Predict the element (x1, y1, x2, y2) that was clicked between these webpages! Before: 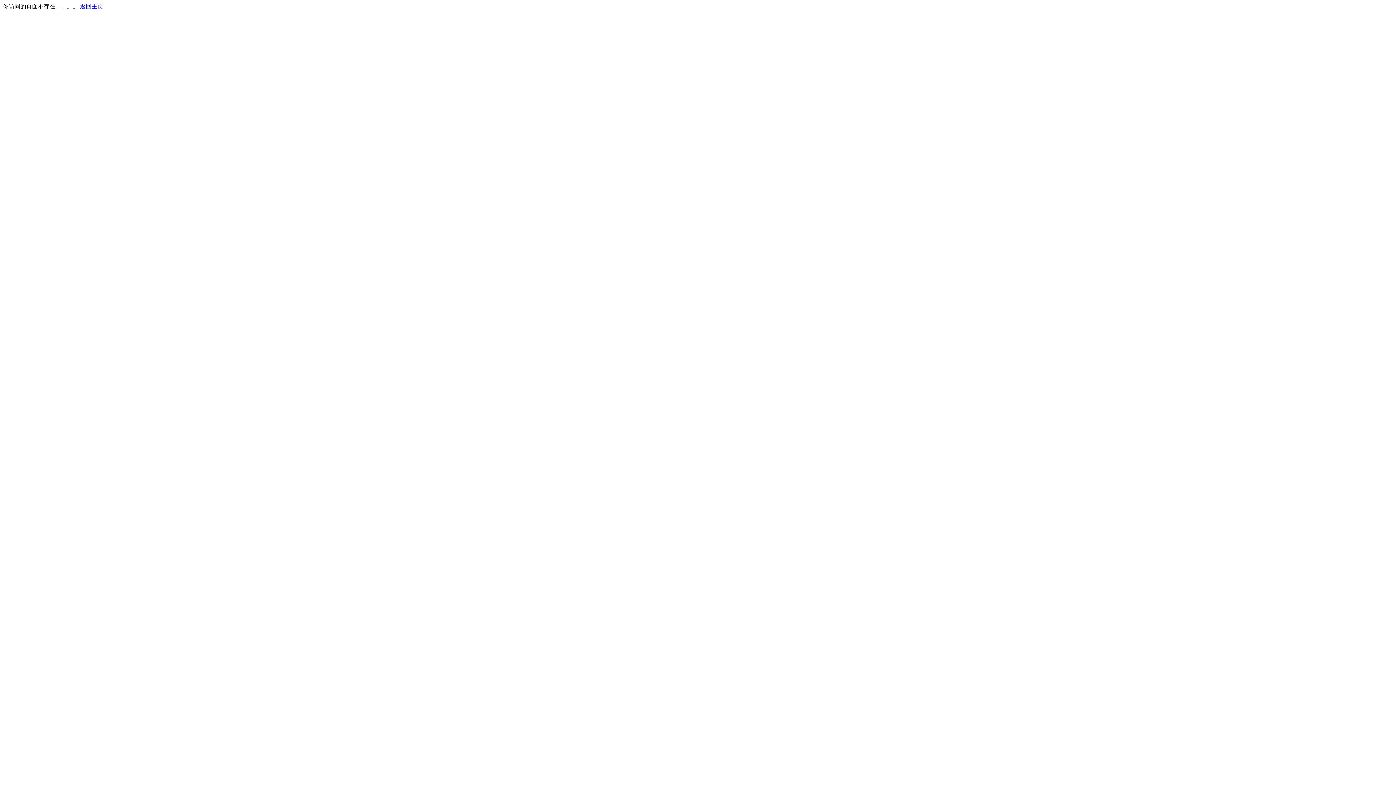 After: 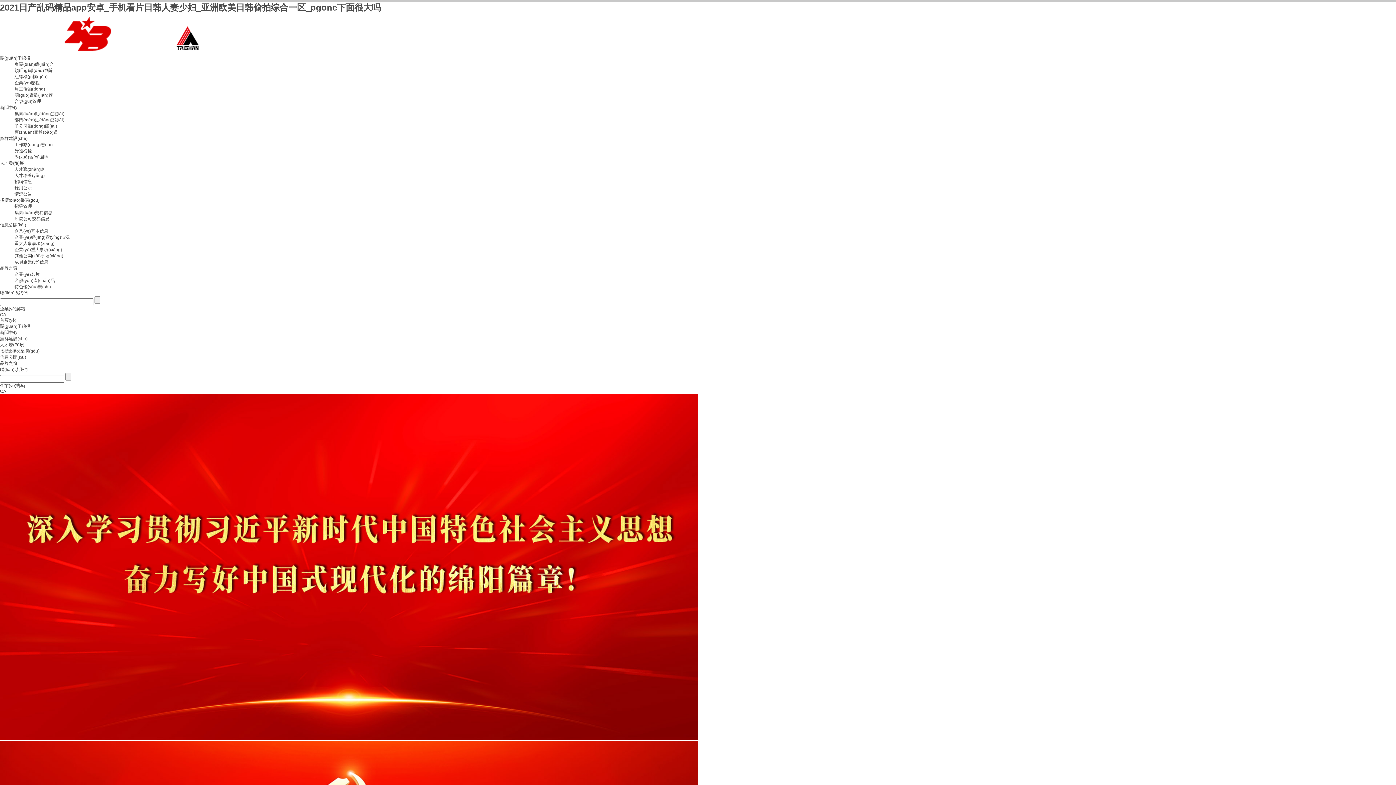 Action: label: 返回主页 bbox: (80, 3, 103, 9)